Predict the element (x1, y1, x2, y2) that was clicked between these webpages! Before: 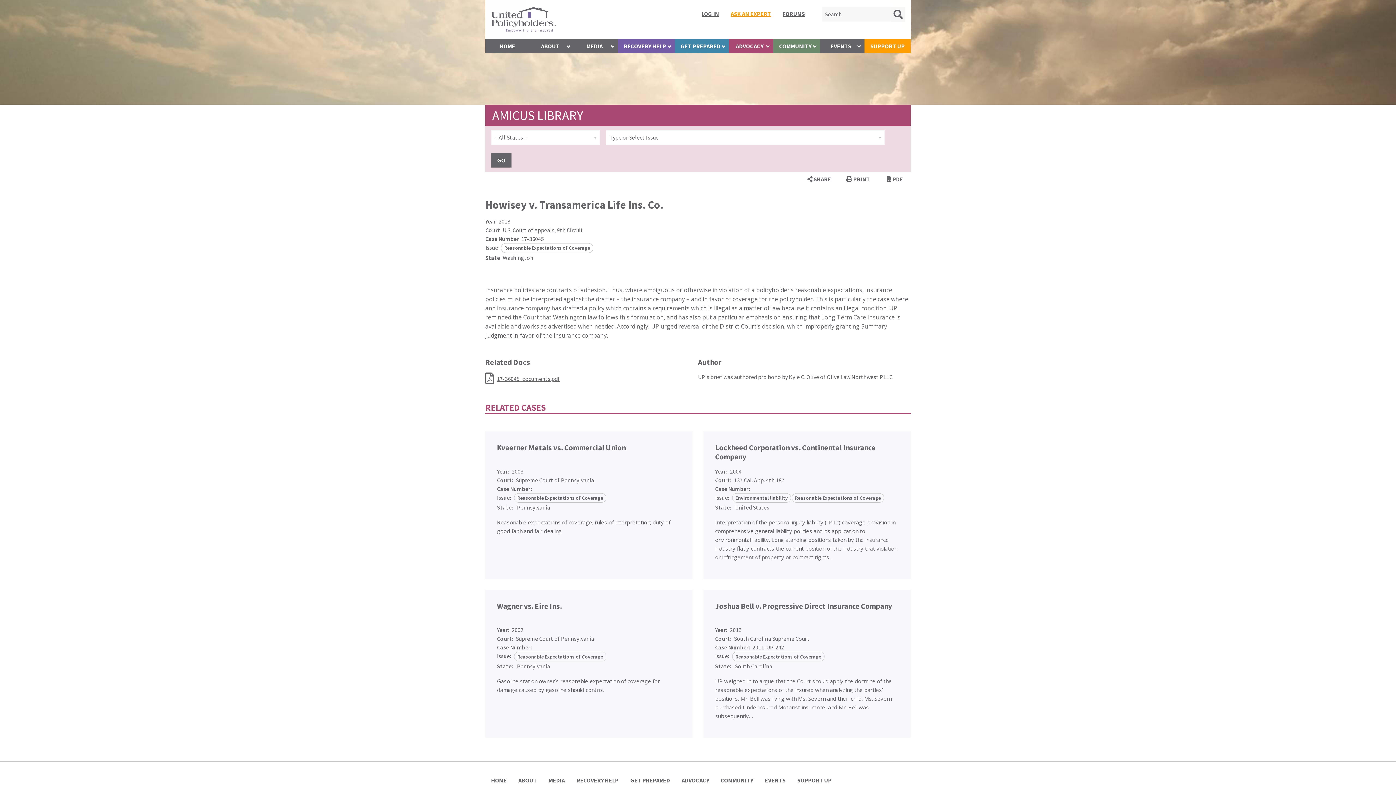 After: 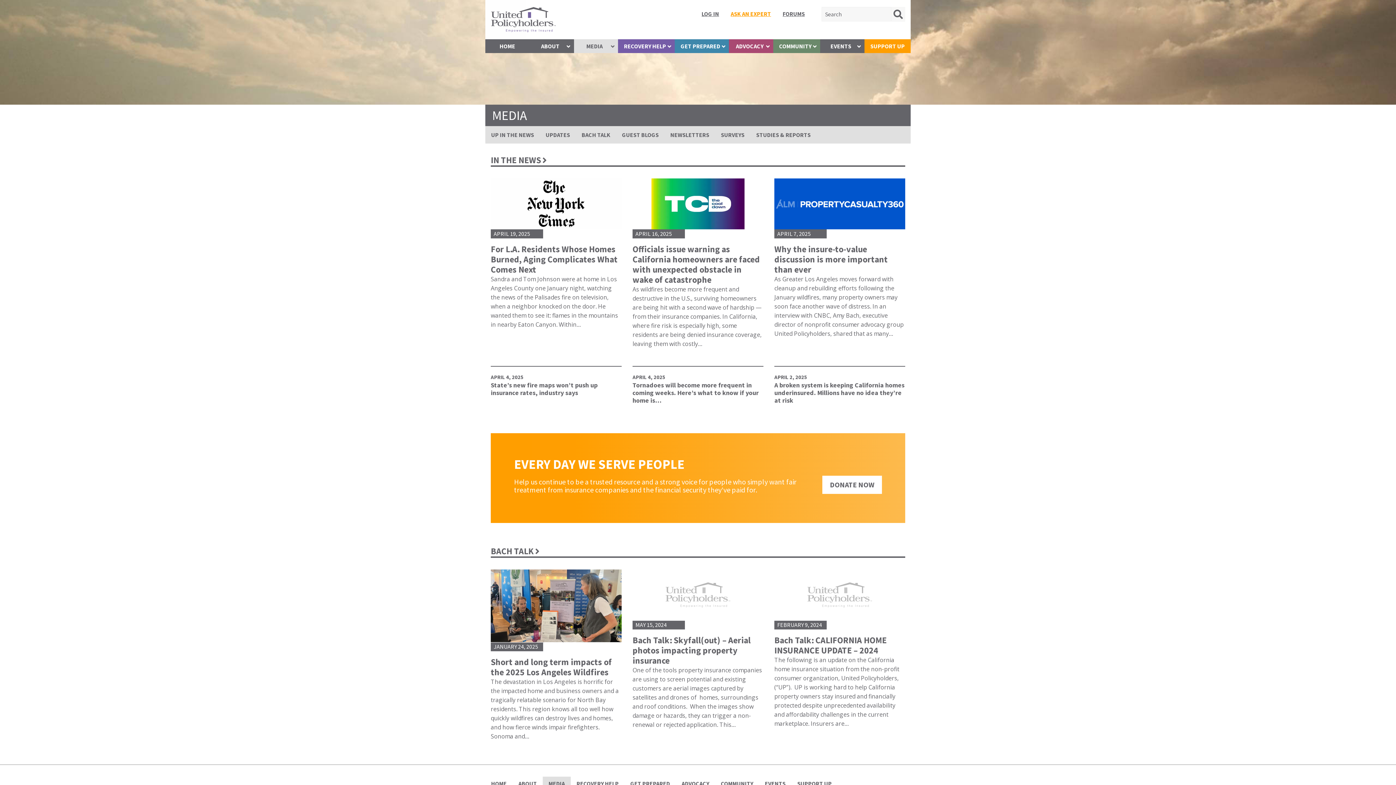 Action: bbox: (542, 773, 570, 787) label: MEDIA